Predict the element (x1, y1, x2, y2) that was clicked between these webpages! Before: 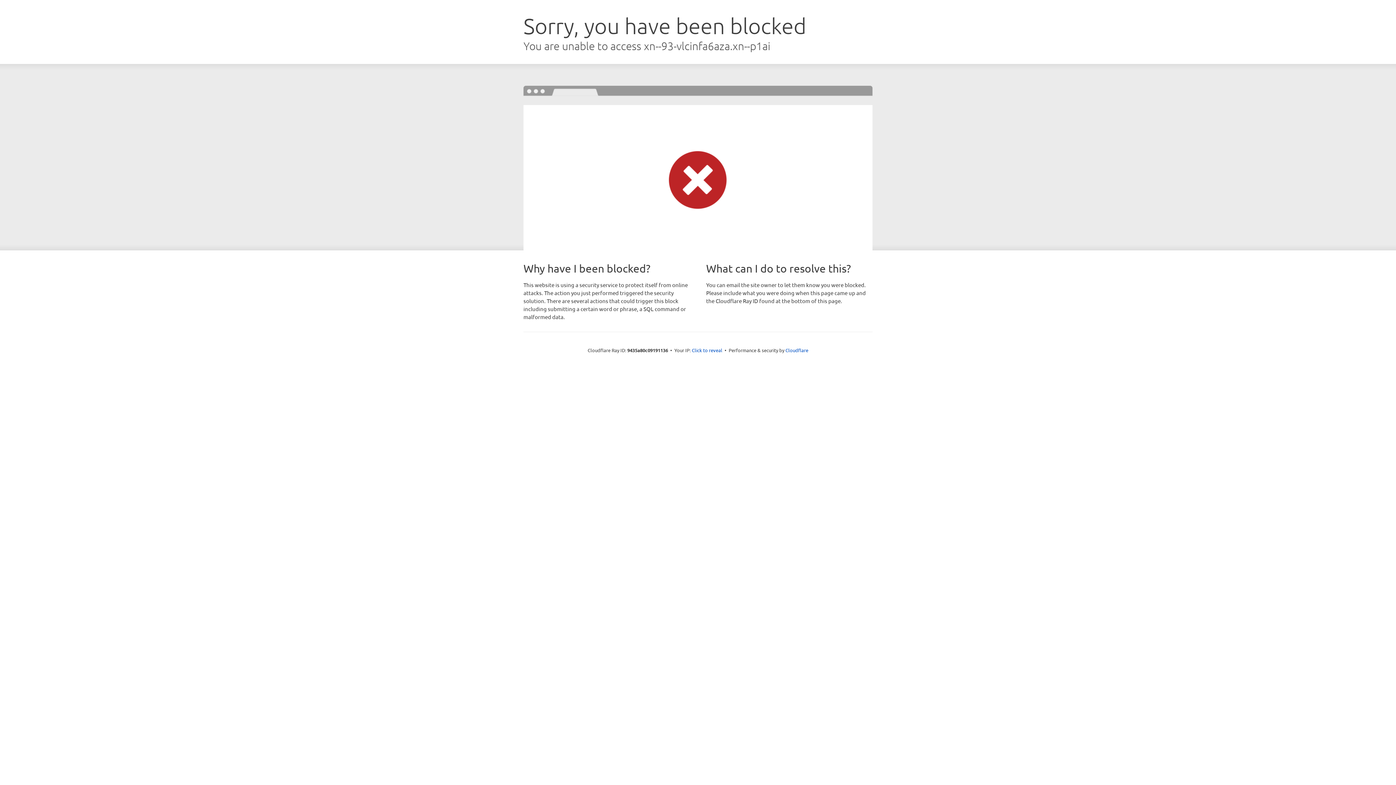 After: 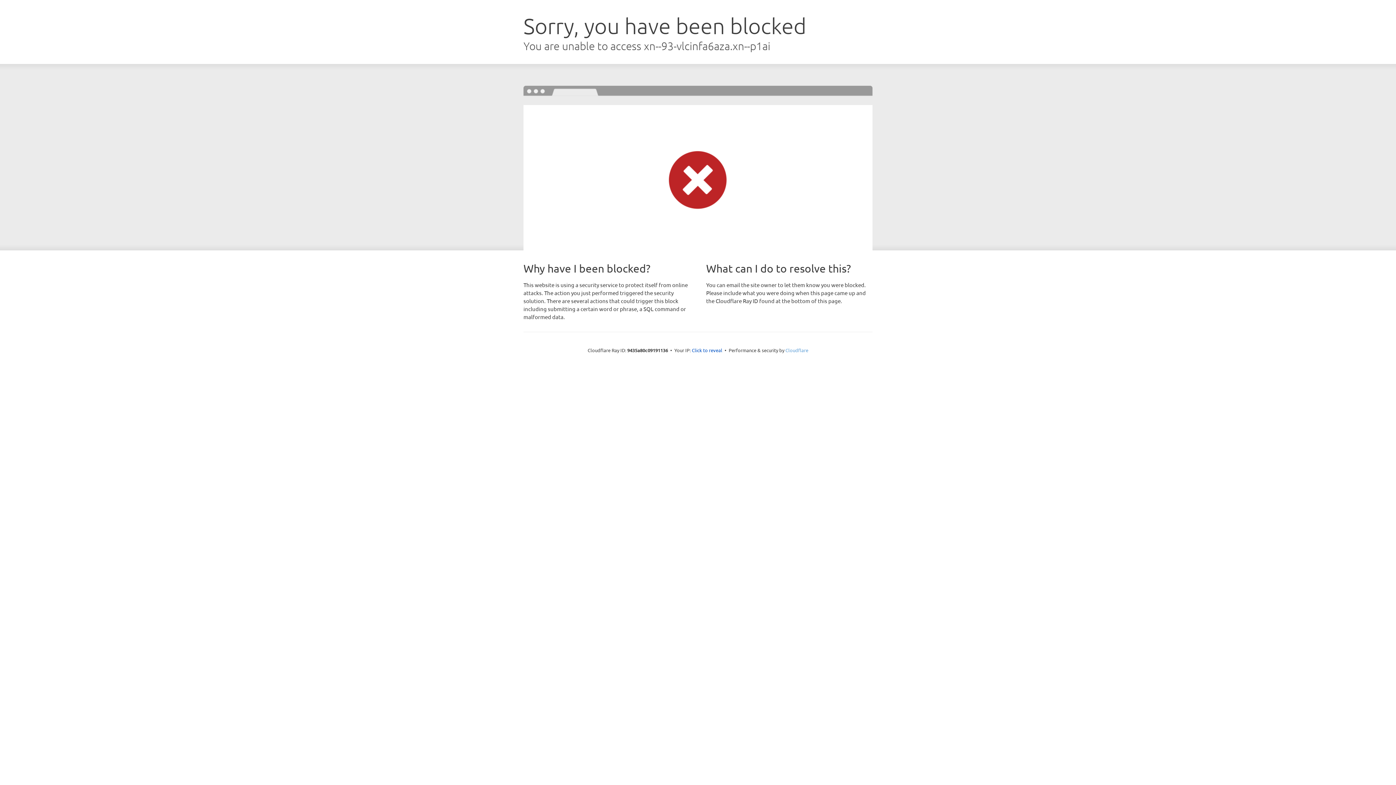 Action: bbox: (785, 347, 808, 353) label: Cloudflare